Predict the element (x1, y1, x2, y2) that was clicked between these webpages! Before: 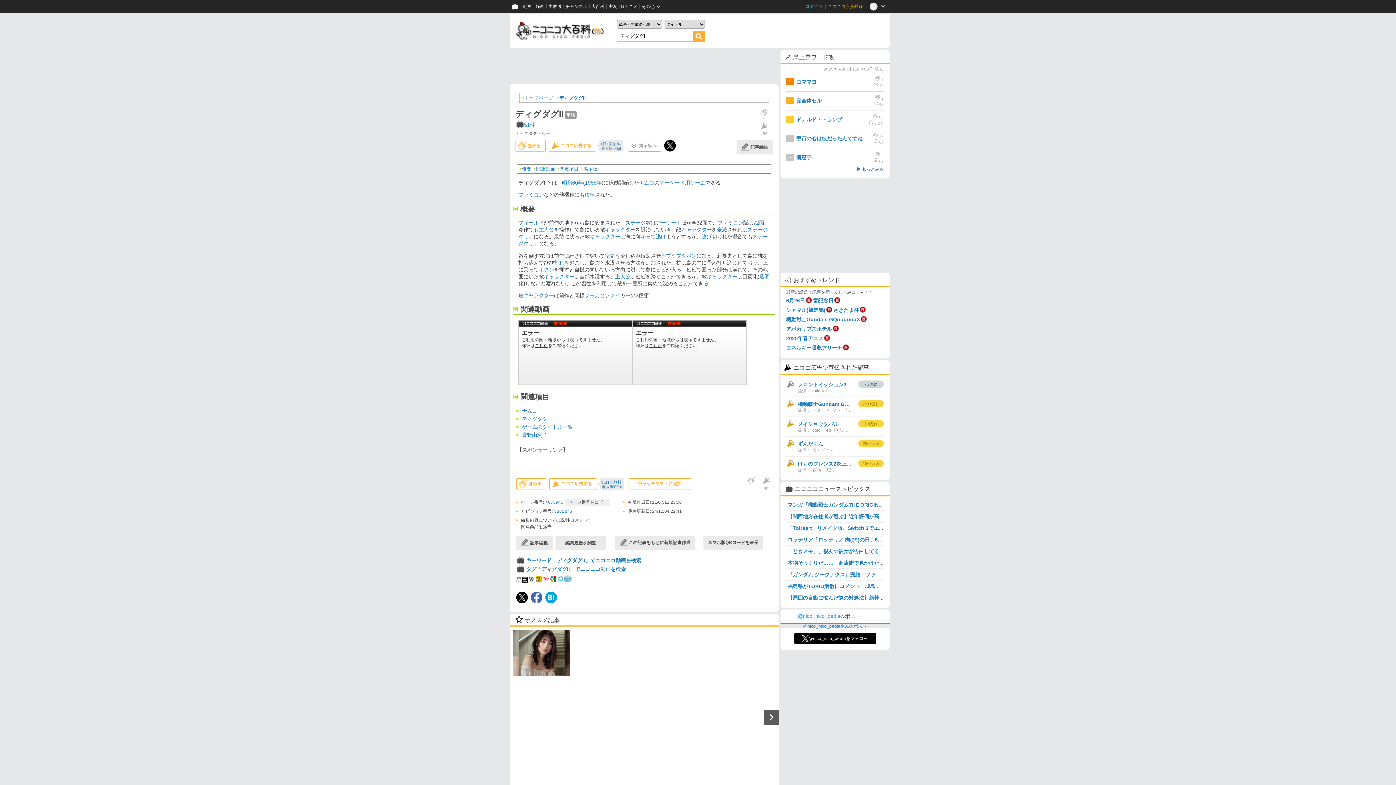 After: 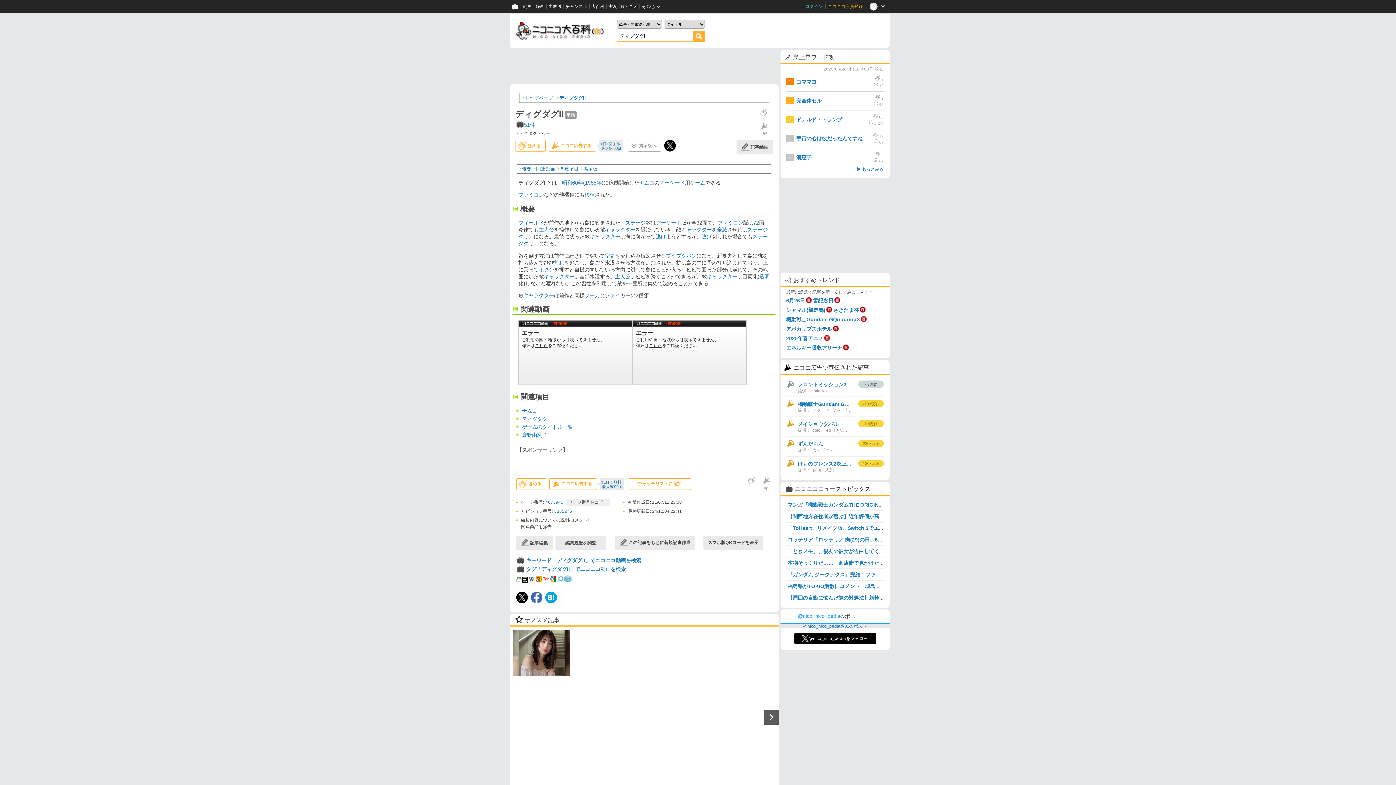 Action: bbox: (556, 578, 564, 583)